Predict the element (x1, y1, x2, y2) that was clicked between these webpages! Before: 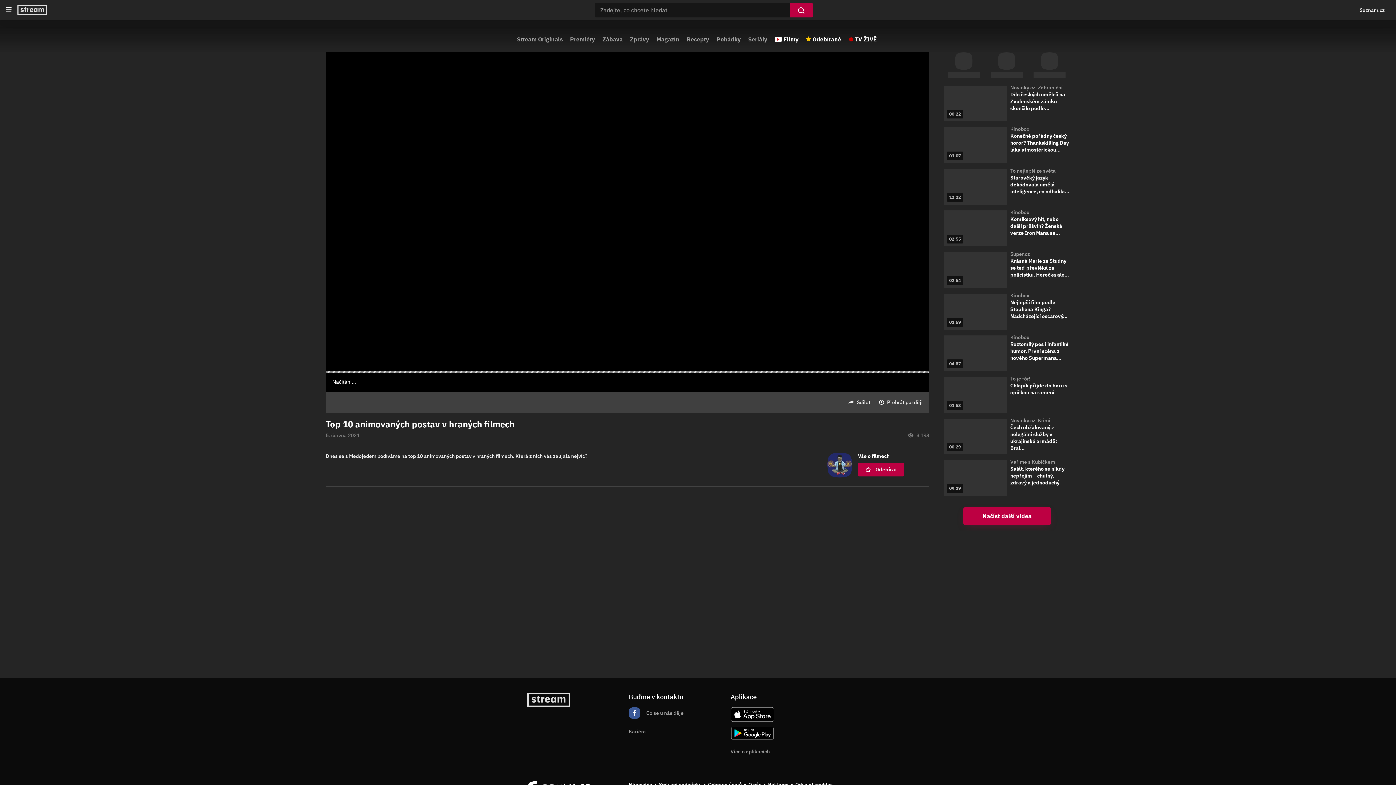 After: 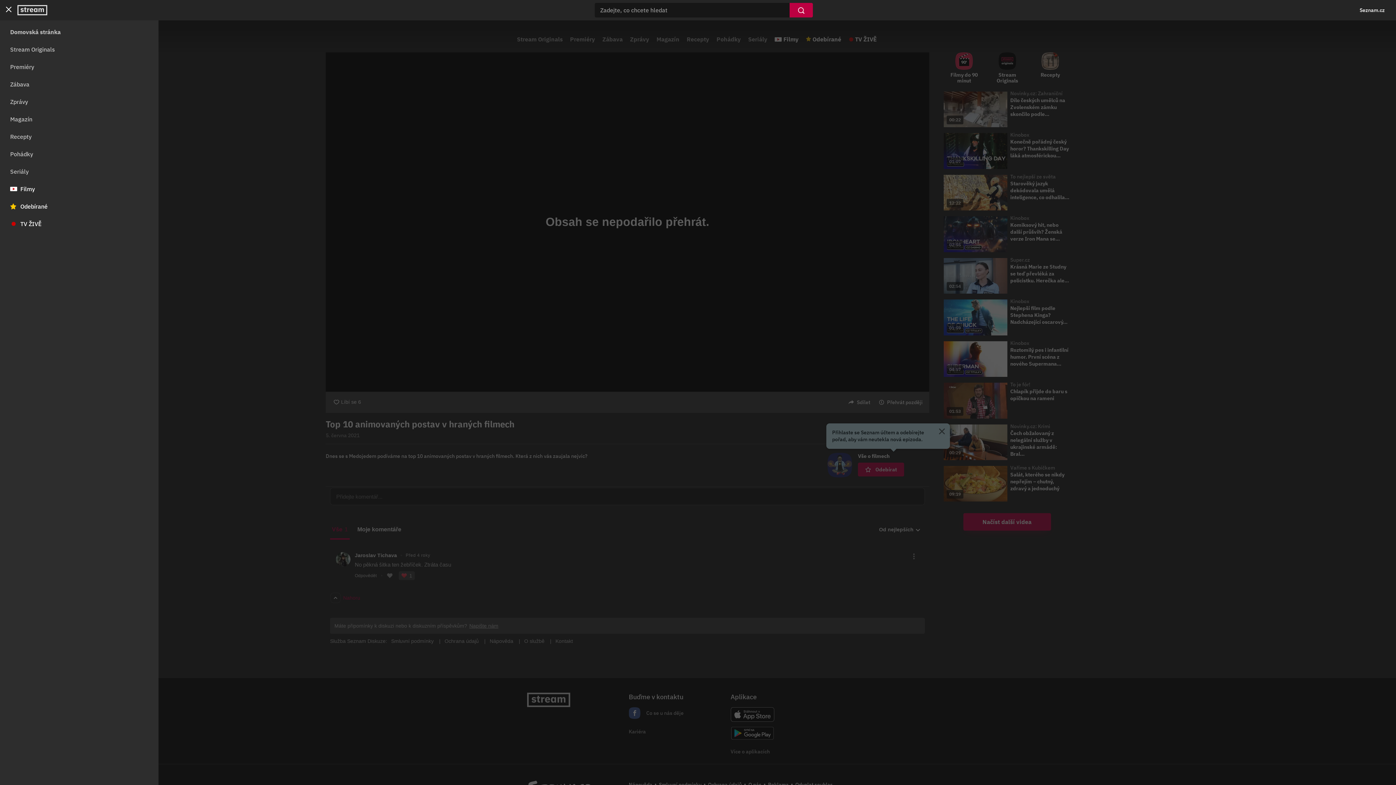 Action: bbox: (0, 0, 17, 20)